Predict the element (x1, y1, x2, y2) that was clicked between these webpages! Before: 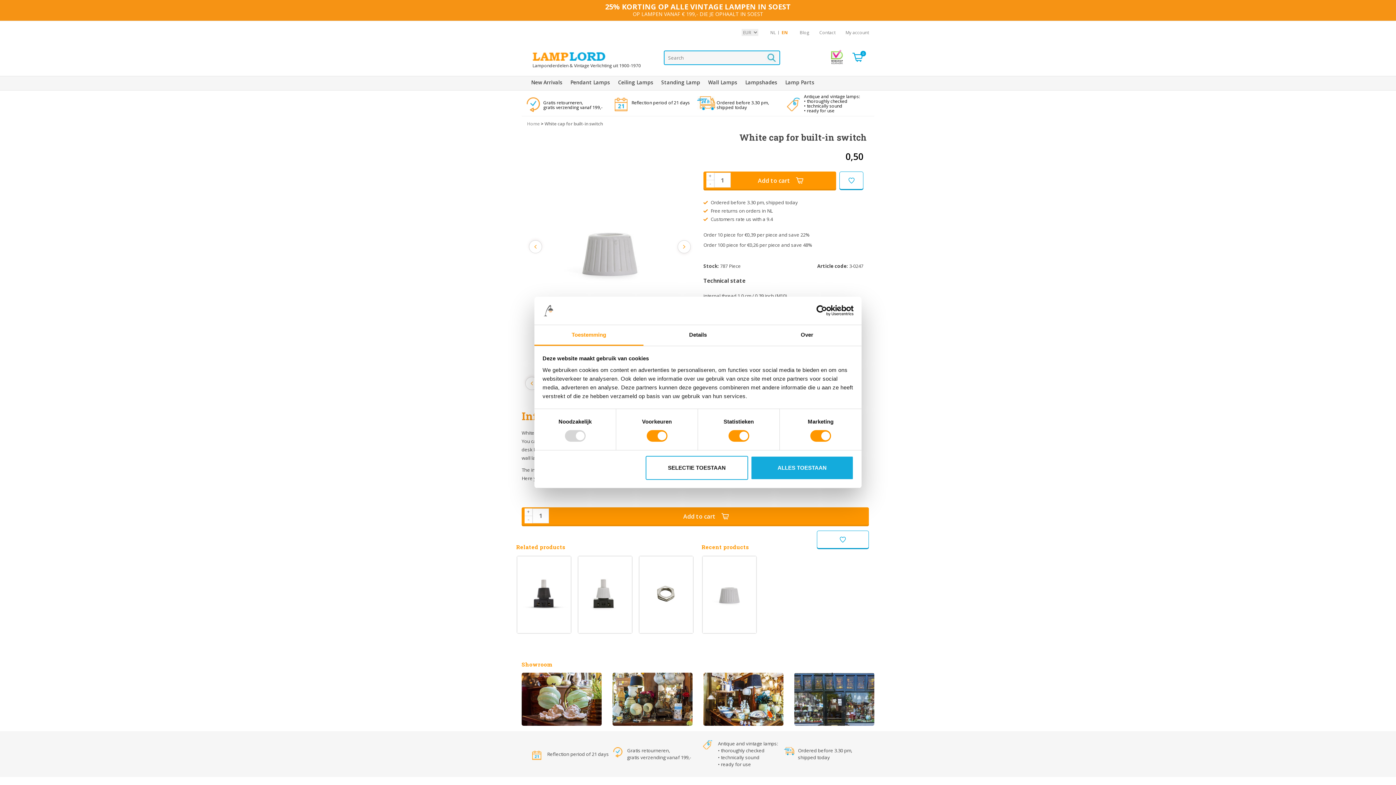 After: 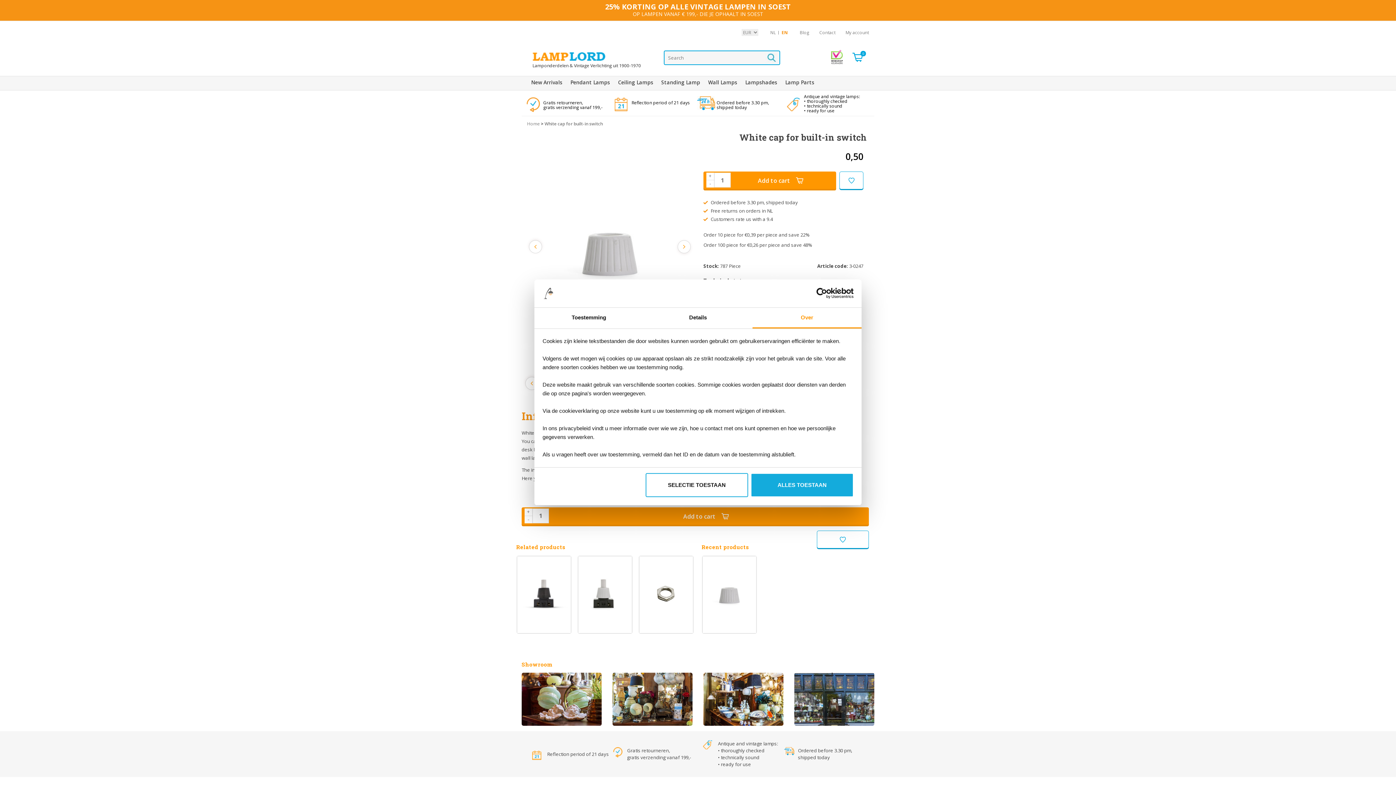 Action: label: Over bbox: (752, 325, 861, 345)